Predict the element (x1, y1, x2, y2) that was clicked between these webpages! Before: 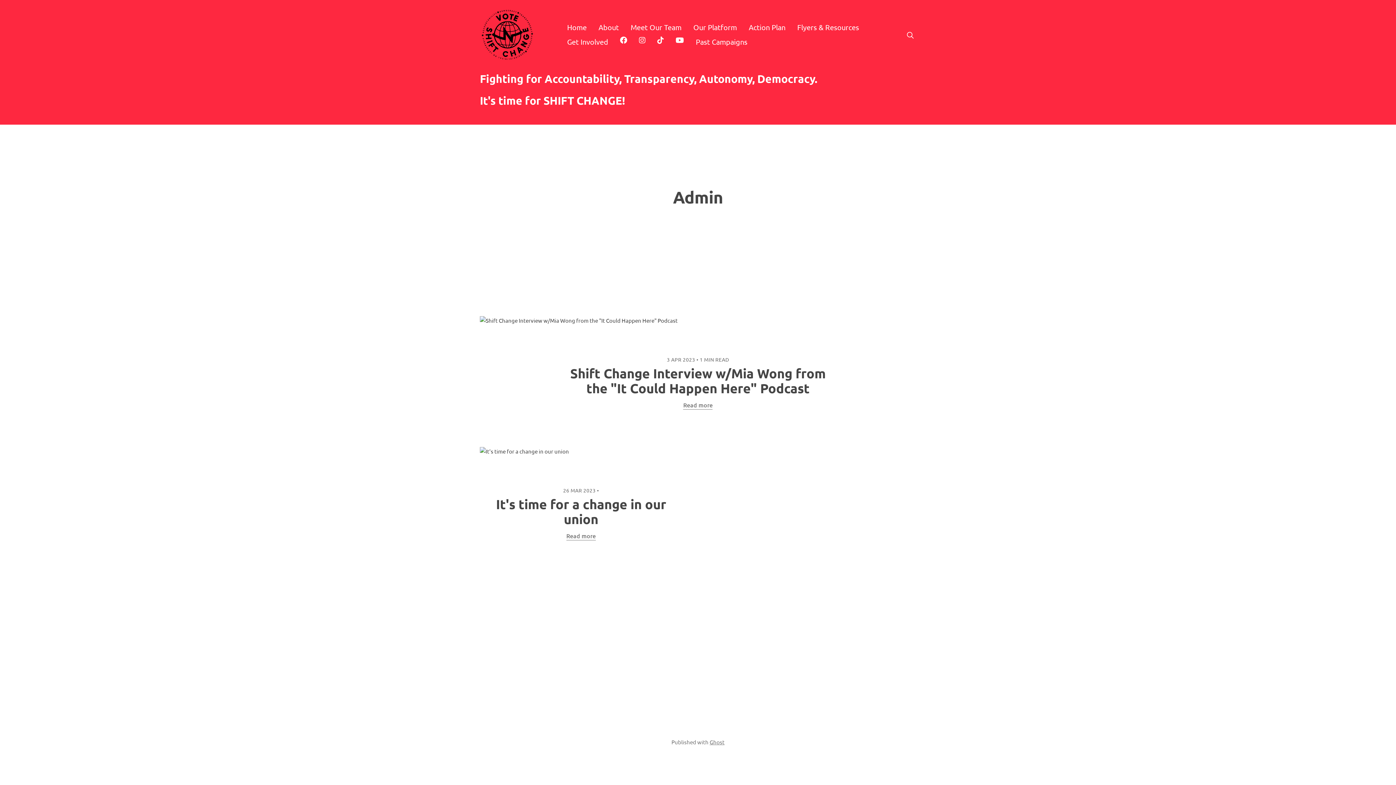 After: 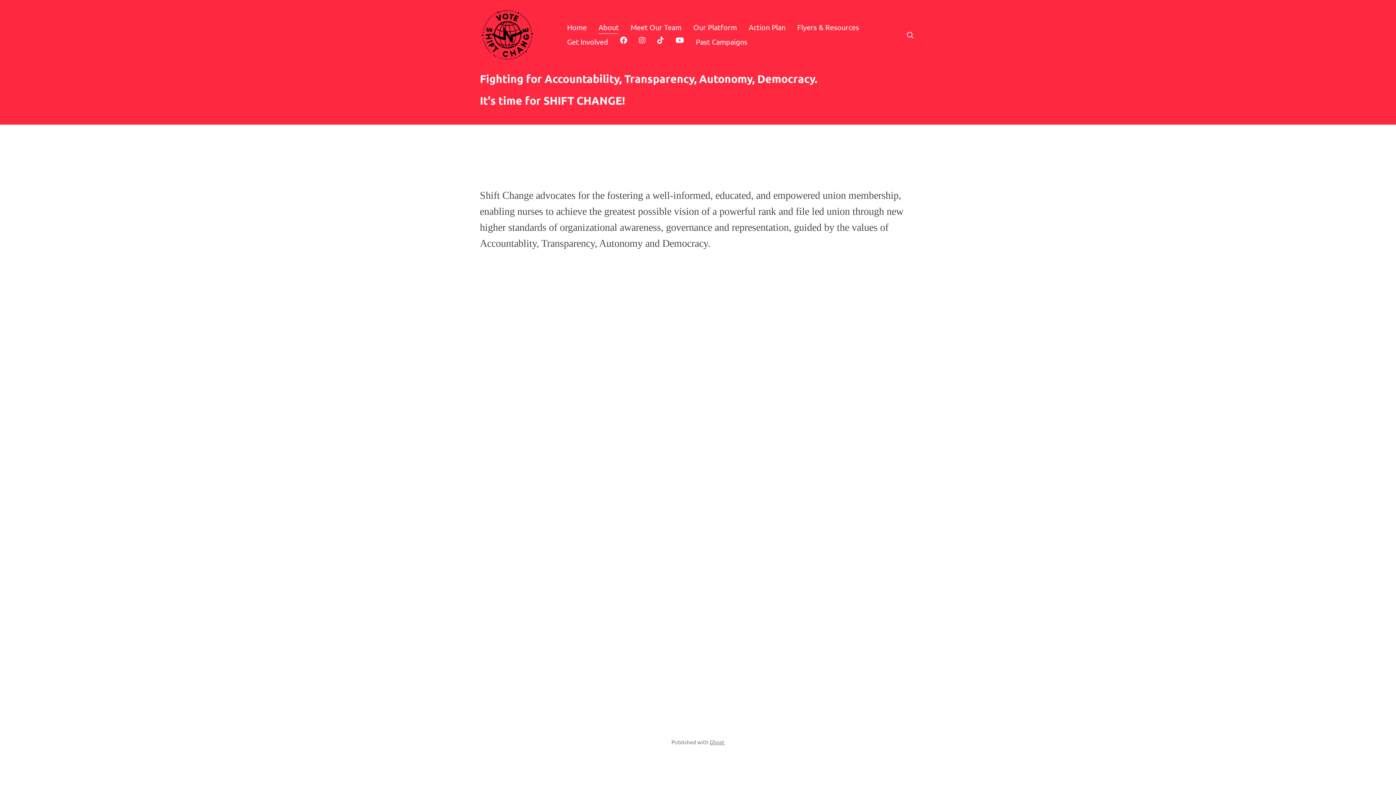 Action: label: About bbox: (598, 20, 619, 33)